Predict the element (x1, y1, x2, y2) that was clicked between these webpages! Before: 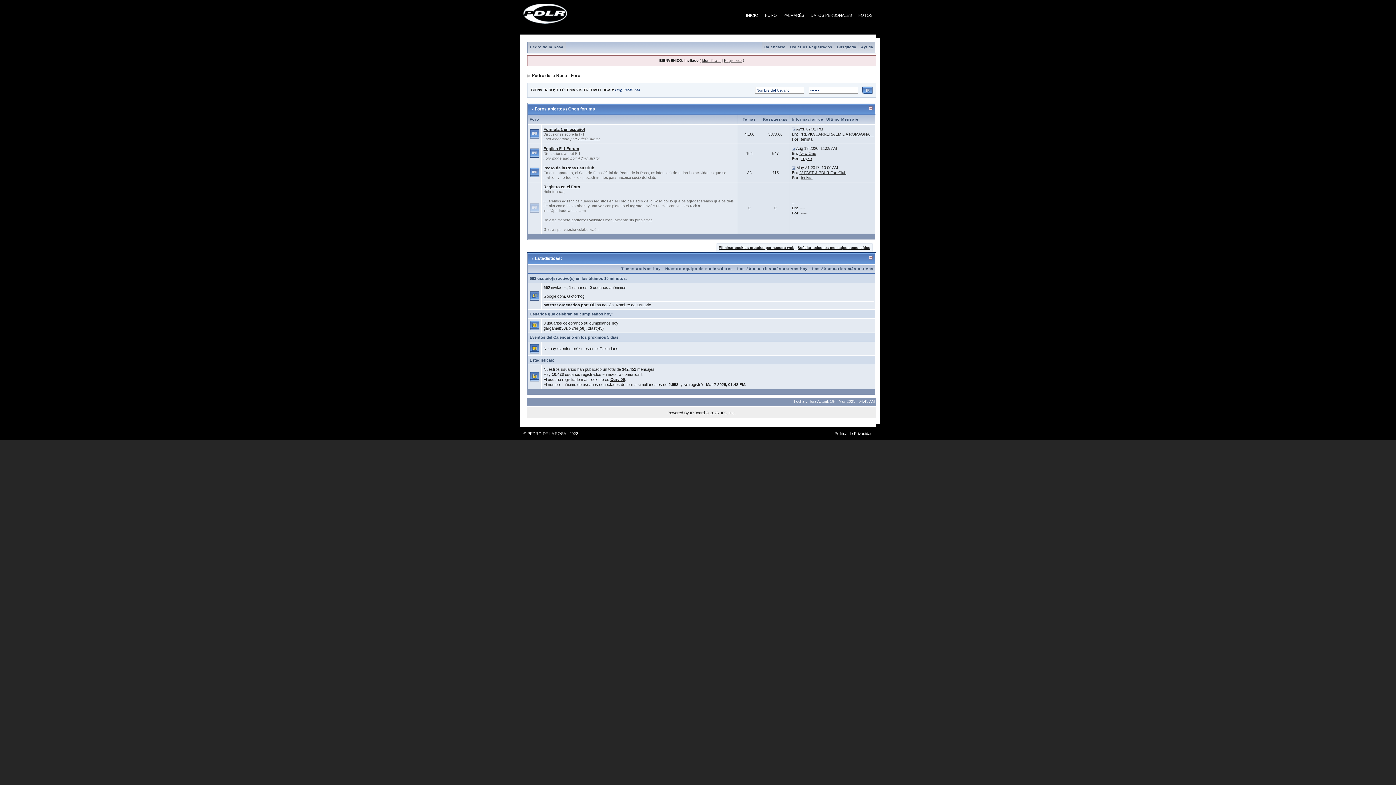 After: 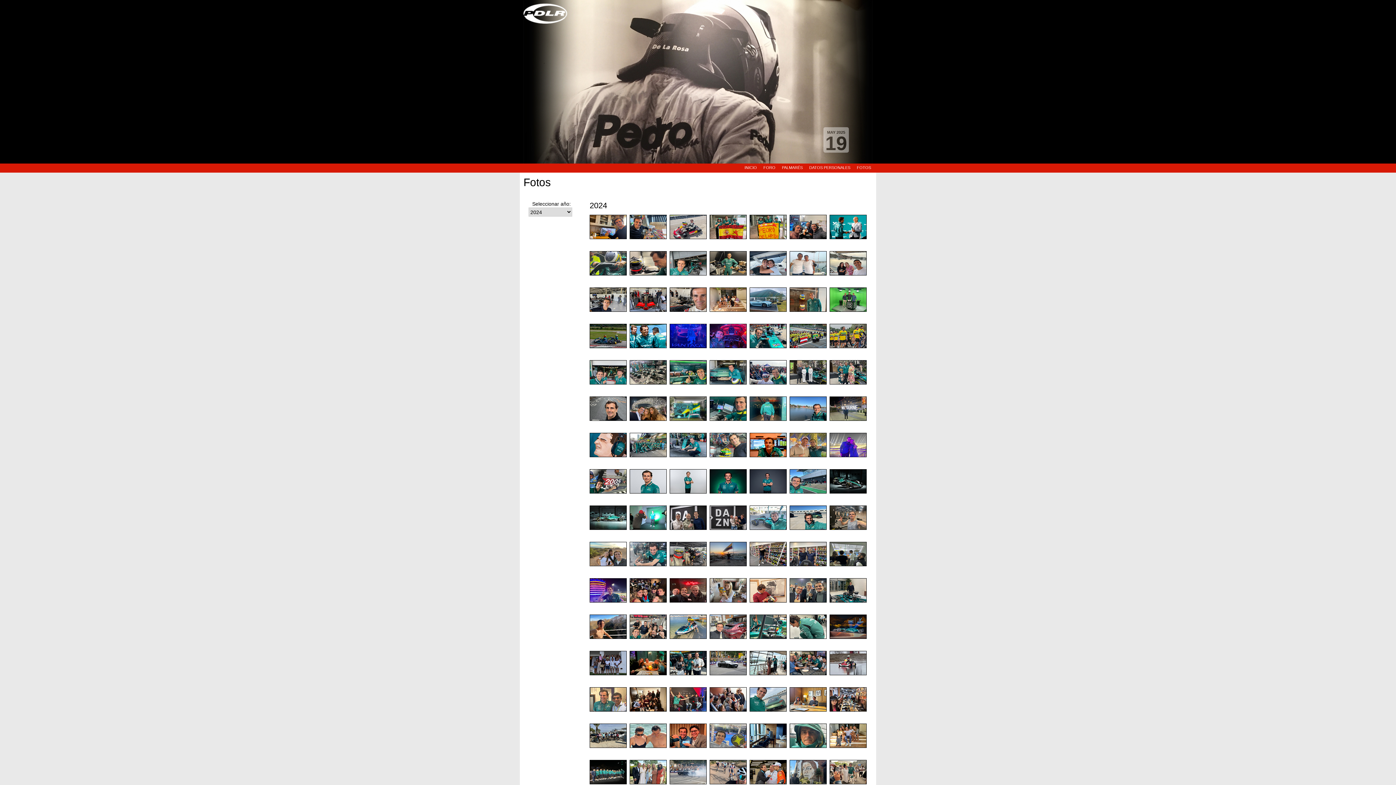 Action: bbox: (858, 4, 872, 17) label: FOTOS